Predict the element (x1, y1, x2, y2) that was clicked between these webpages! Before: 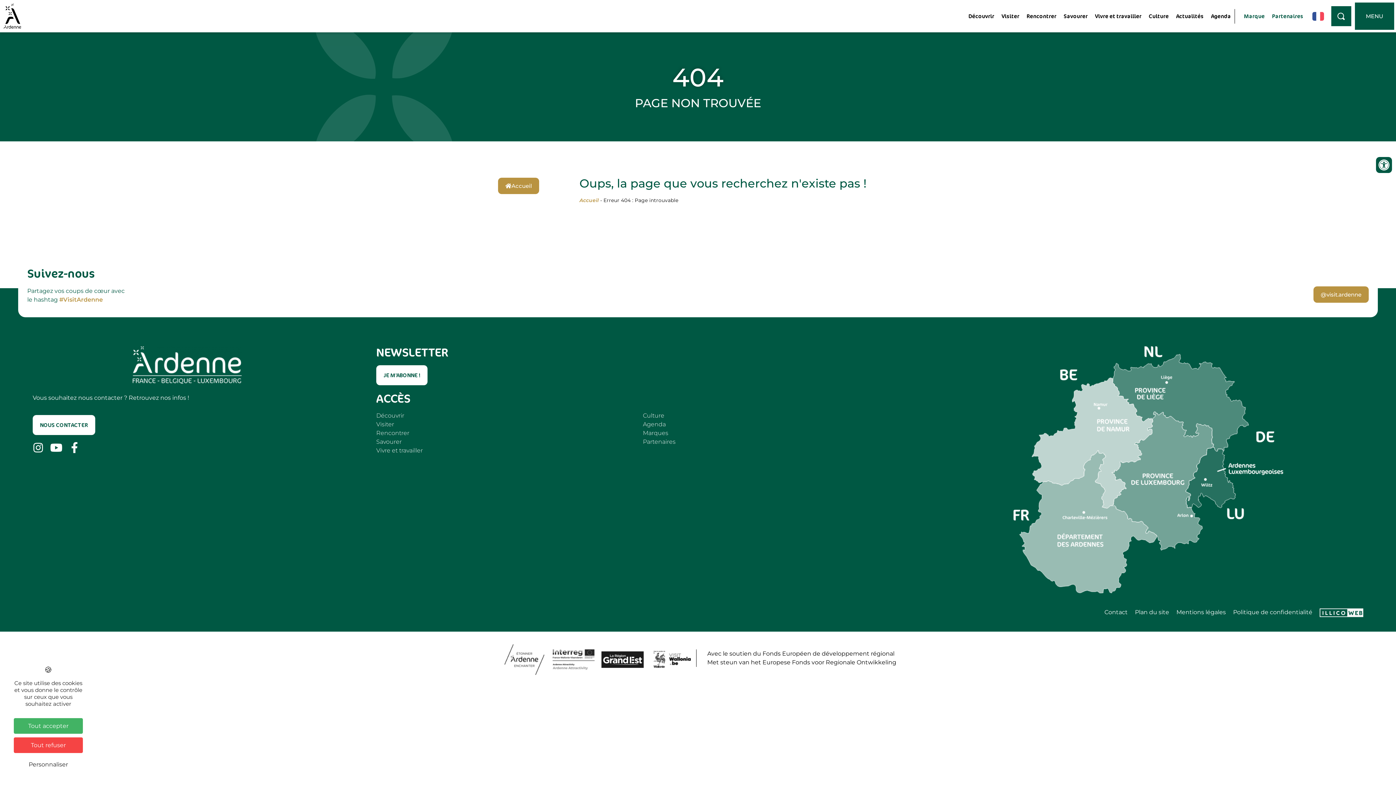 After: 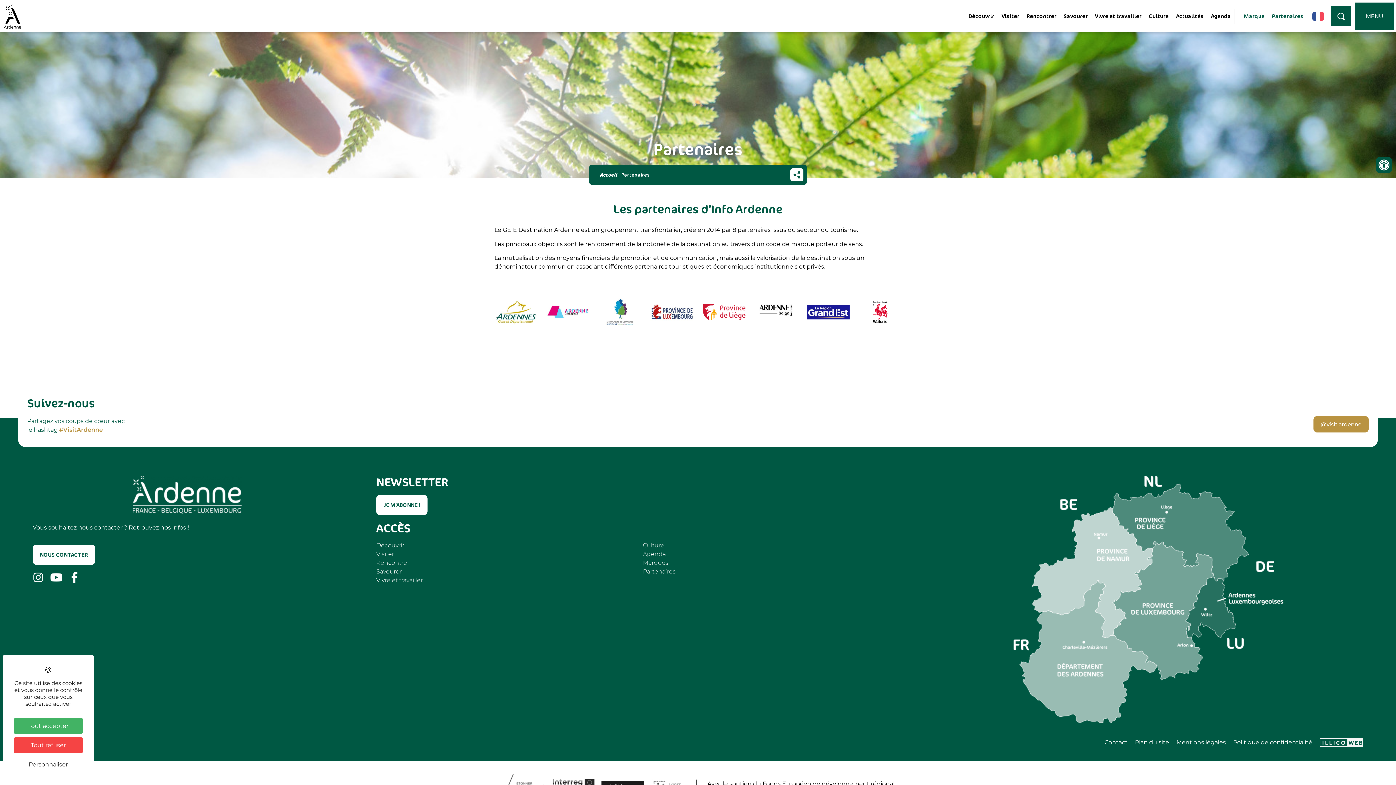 Action: label: Partenaires bbox: (1268, 8, 1307, 23)